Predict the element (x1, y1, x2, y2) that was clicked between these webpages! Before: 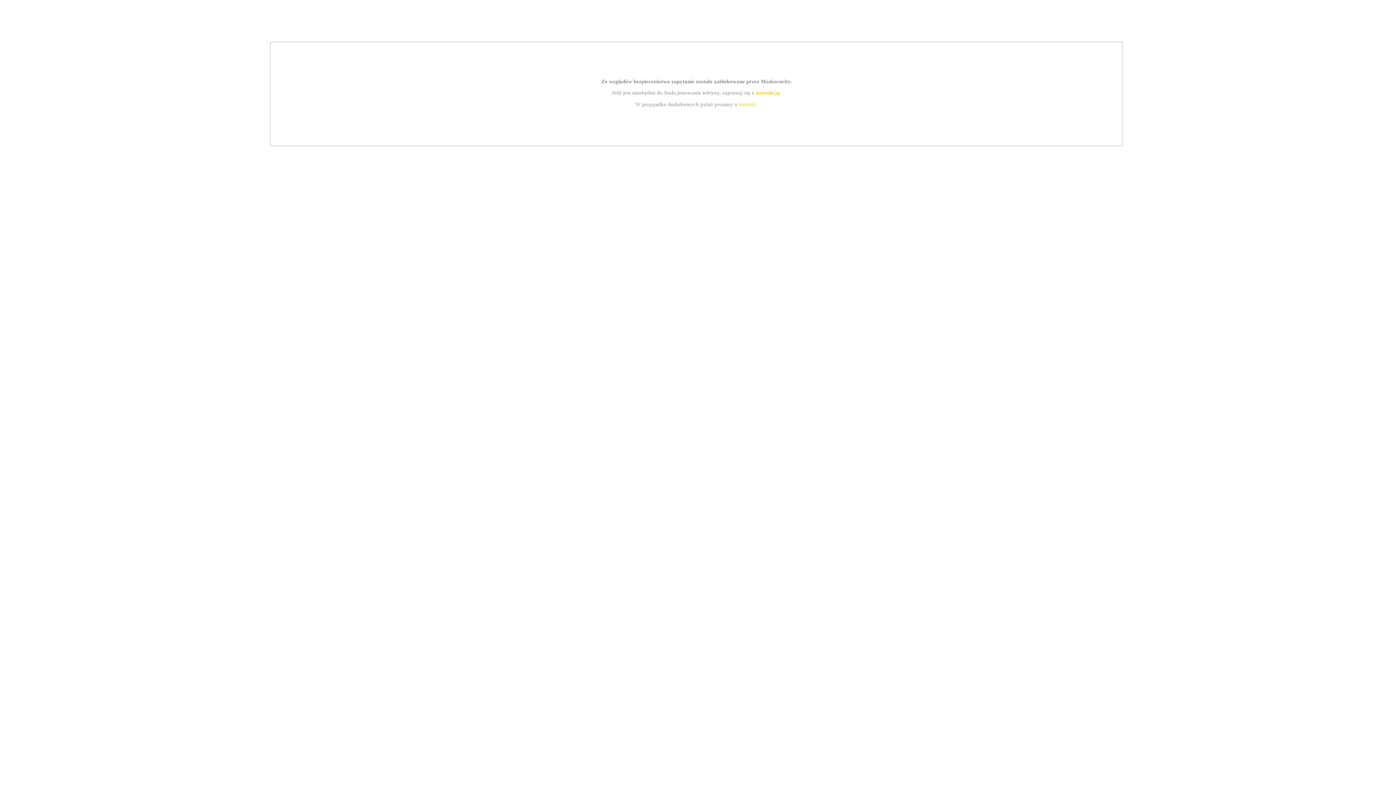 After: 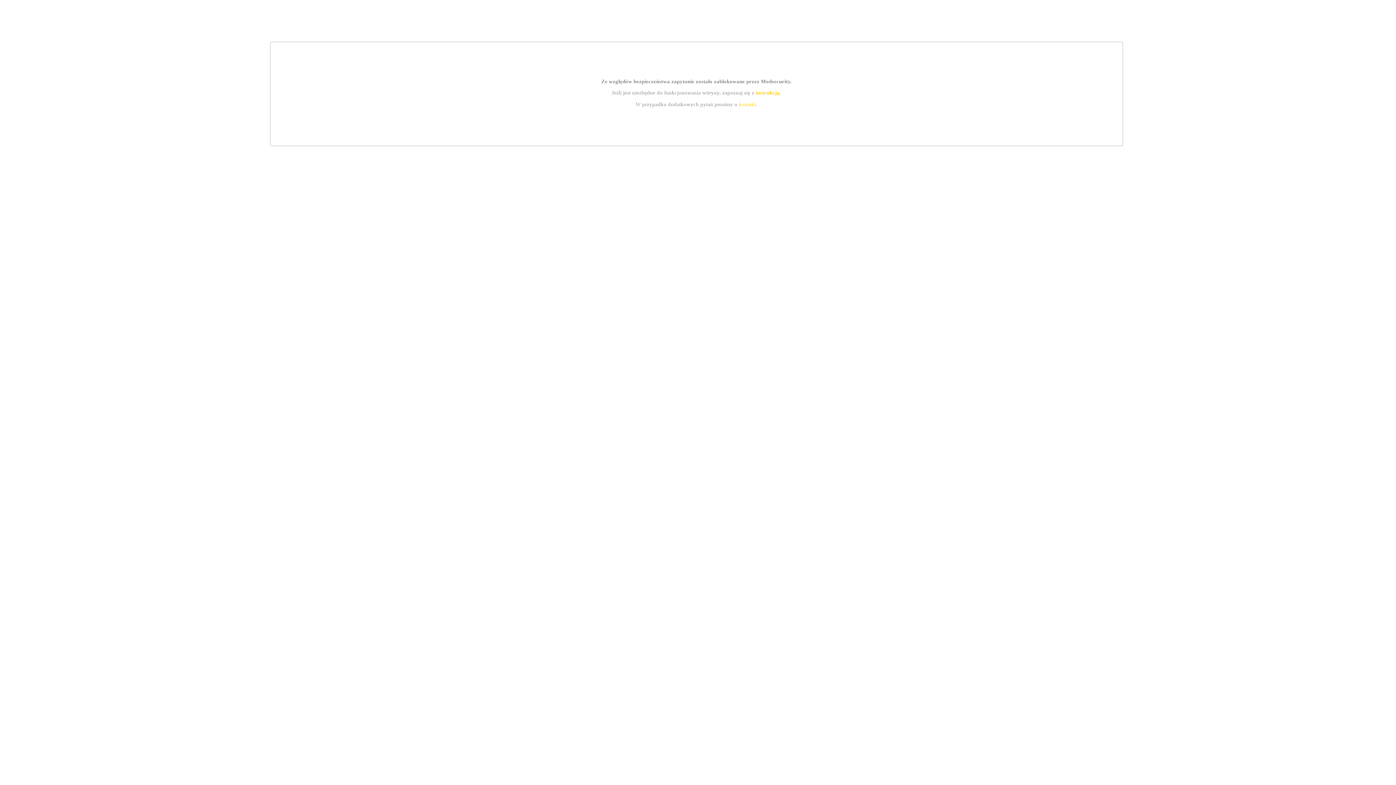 Action: label: instrukcją bbox: (755, 89, 779, 95)